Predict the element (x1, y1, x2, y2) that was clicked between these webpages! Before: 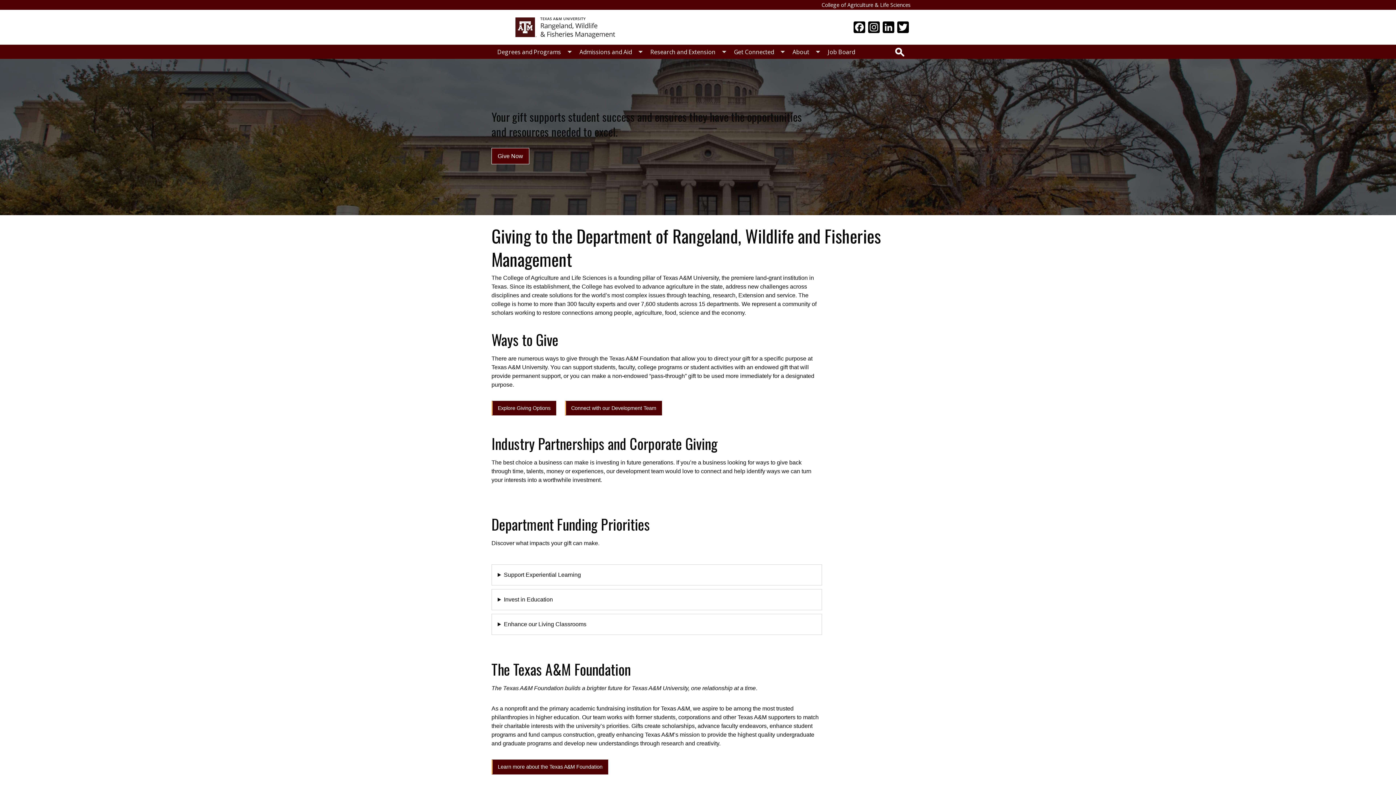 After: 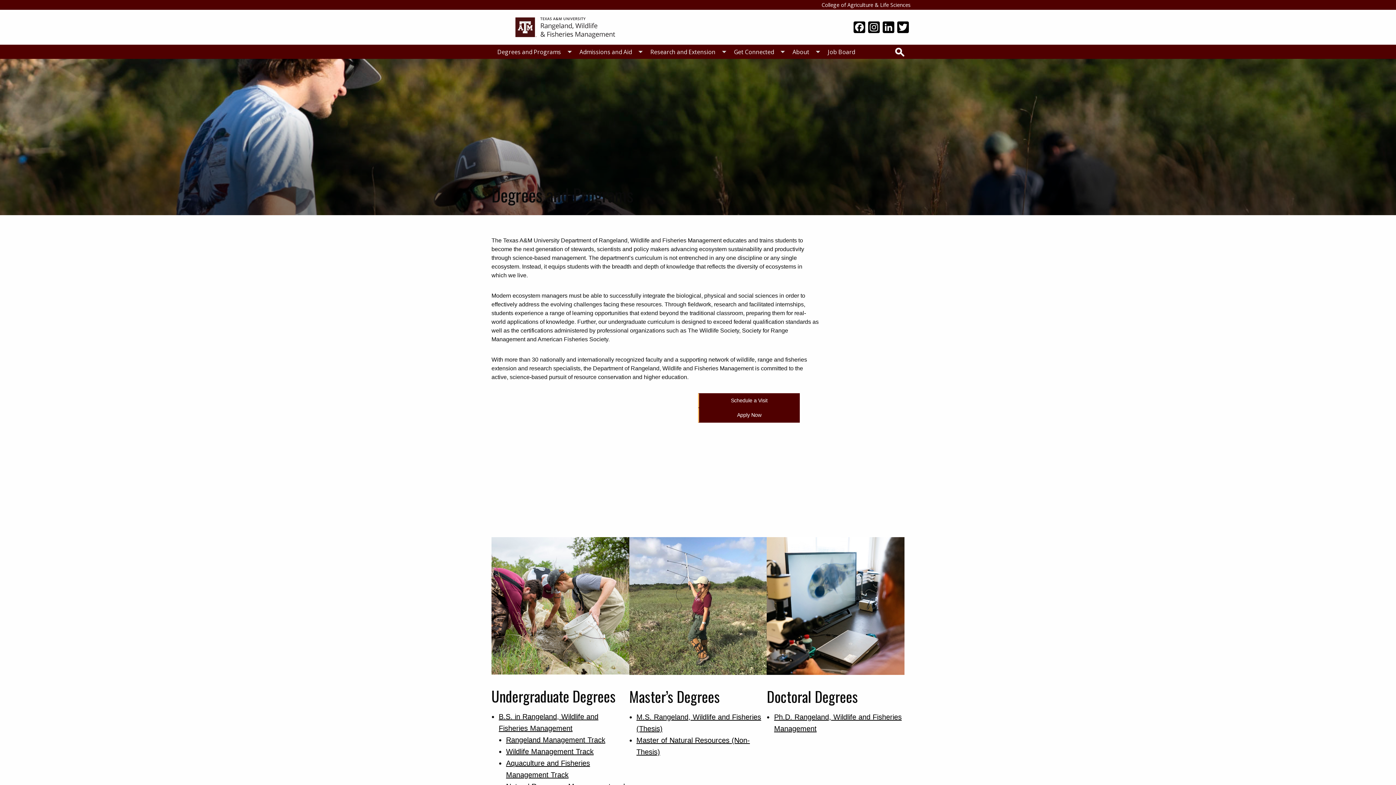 Action: bbox: (491, 44, 573, 58) label: Degrees and Programs